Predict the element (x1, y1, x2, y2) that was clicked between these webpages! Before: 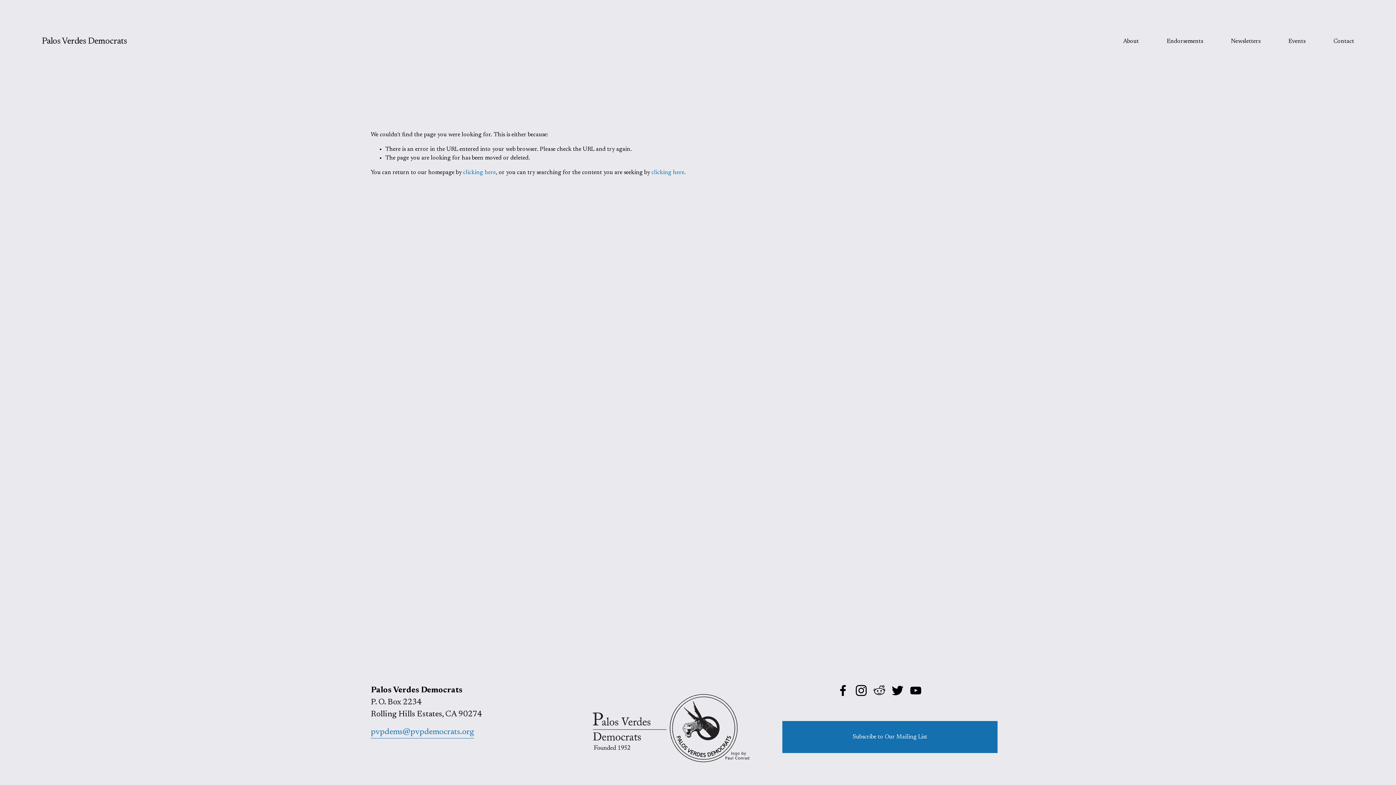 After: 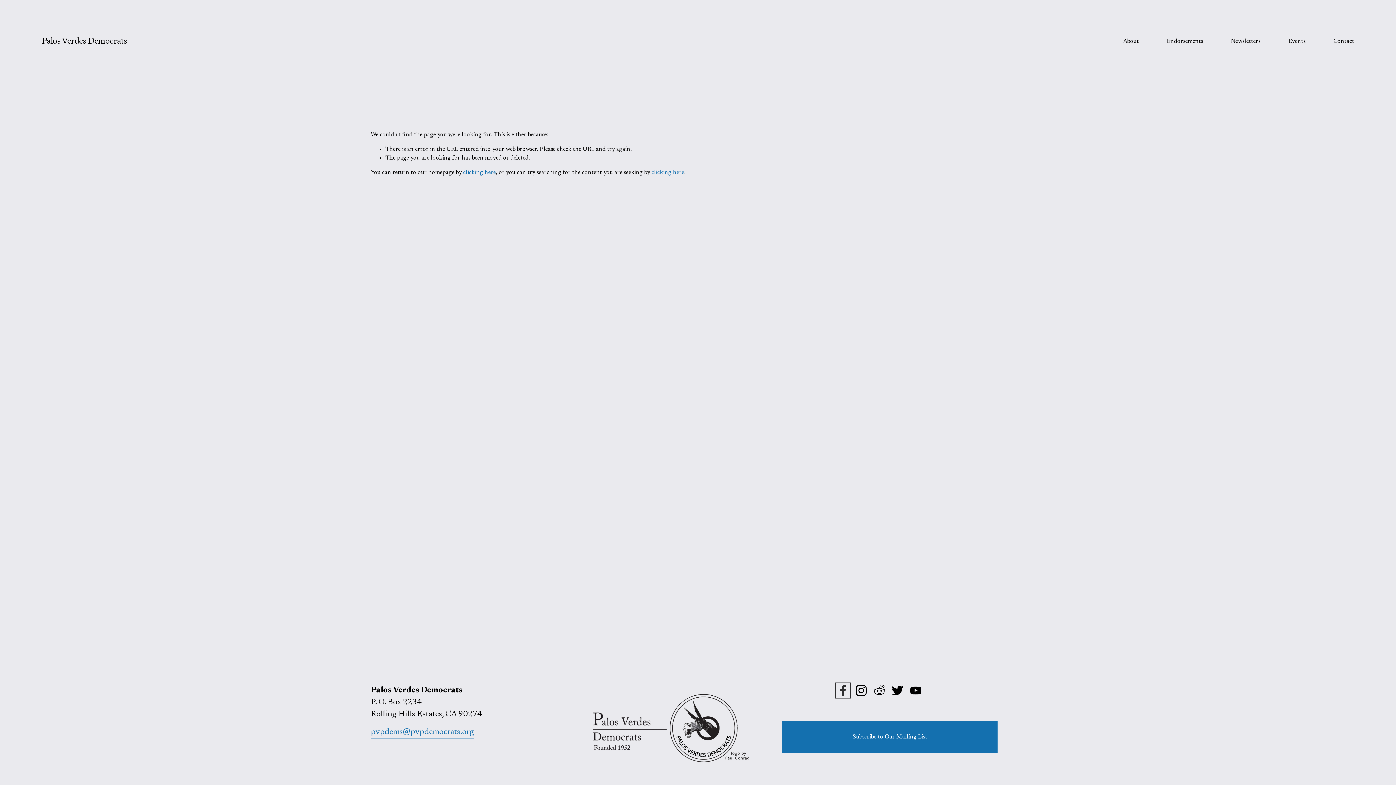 Action: label: Facebook bbox: (837, 685, 849, 696)